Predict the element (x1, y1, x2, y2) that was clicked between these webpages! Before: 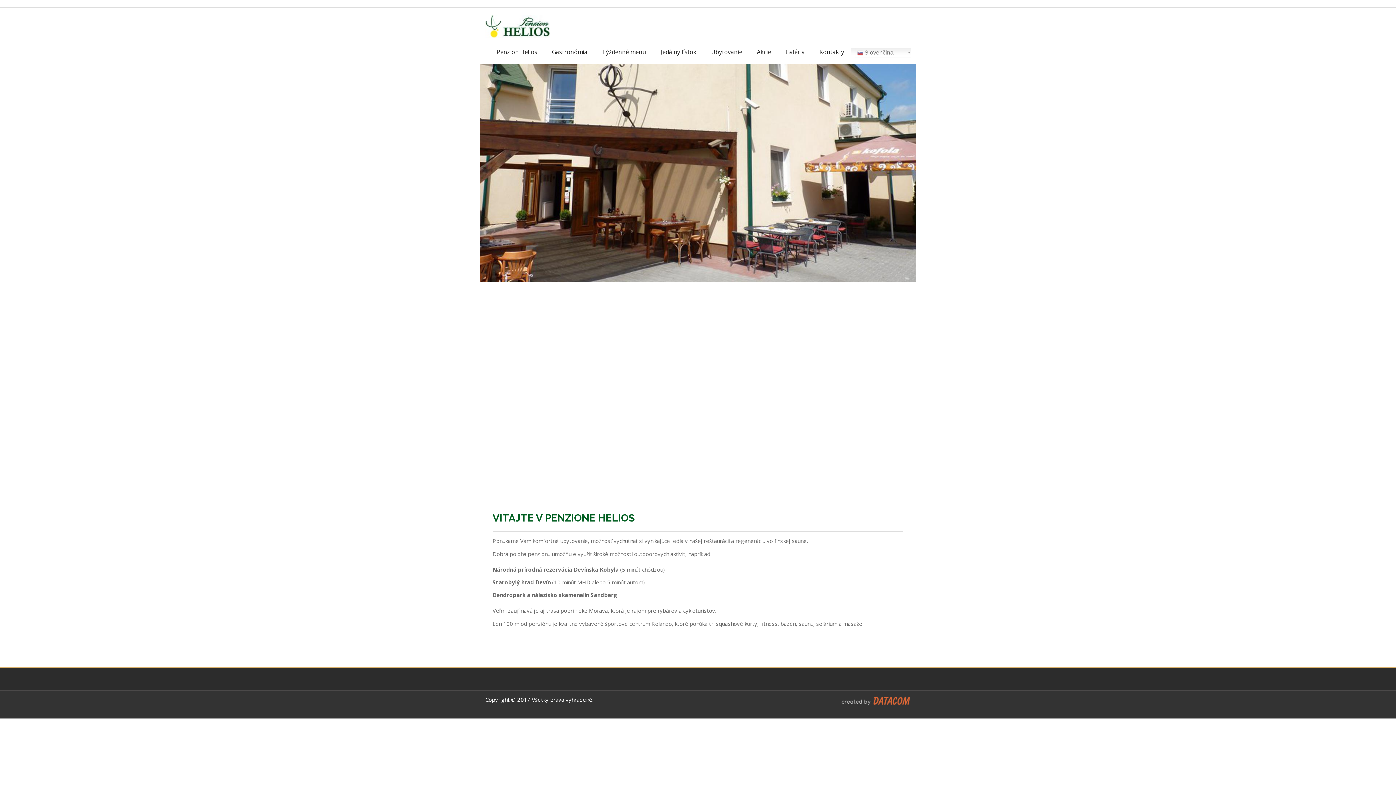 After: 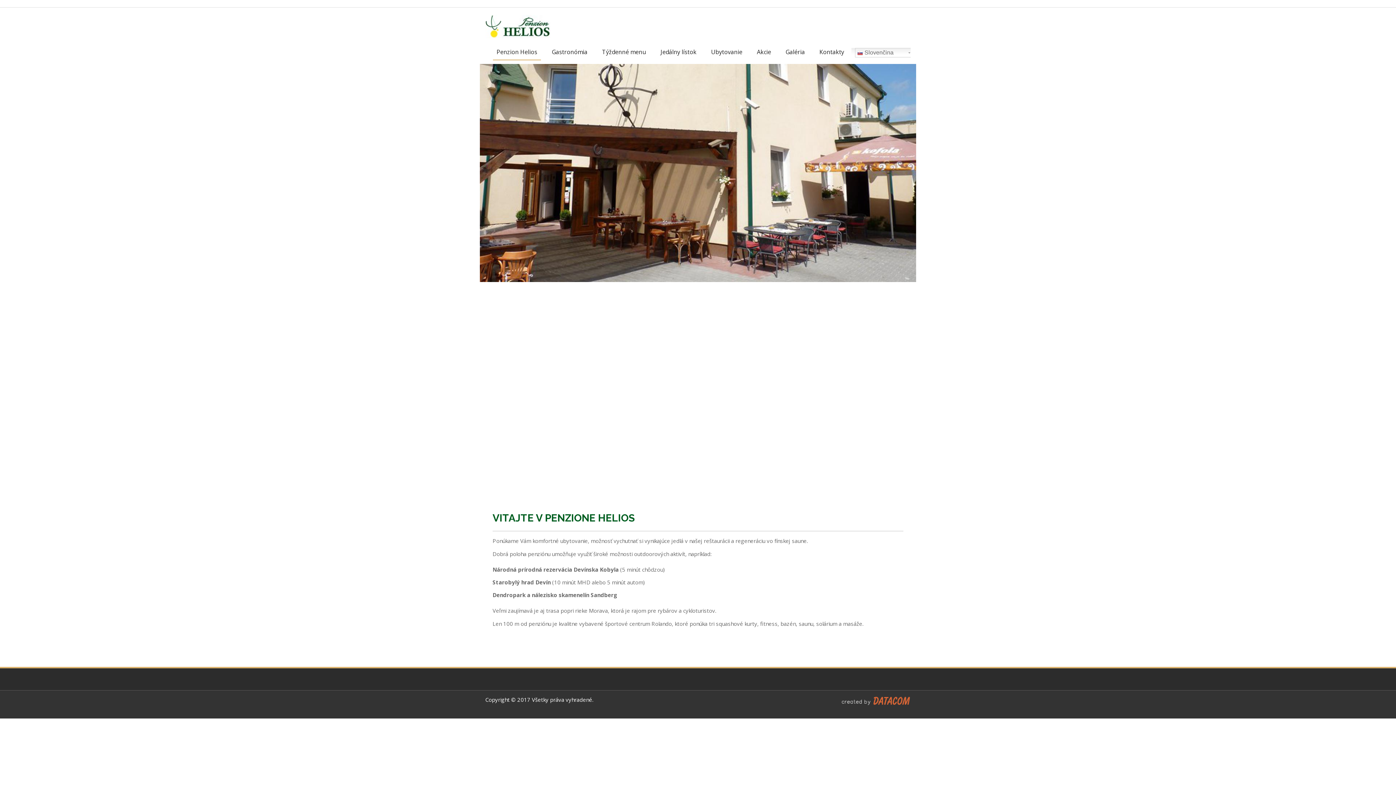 Action: bbox: (485, 14, 550, 40)